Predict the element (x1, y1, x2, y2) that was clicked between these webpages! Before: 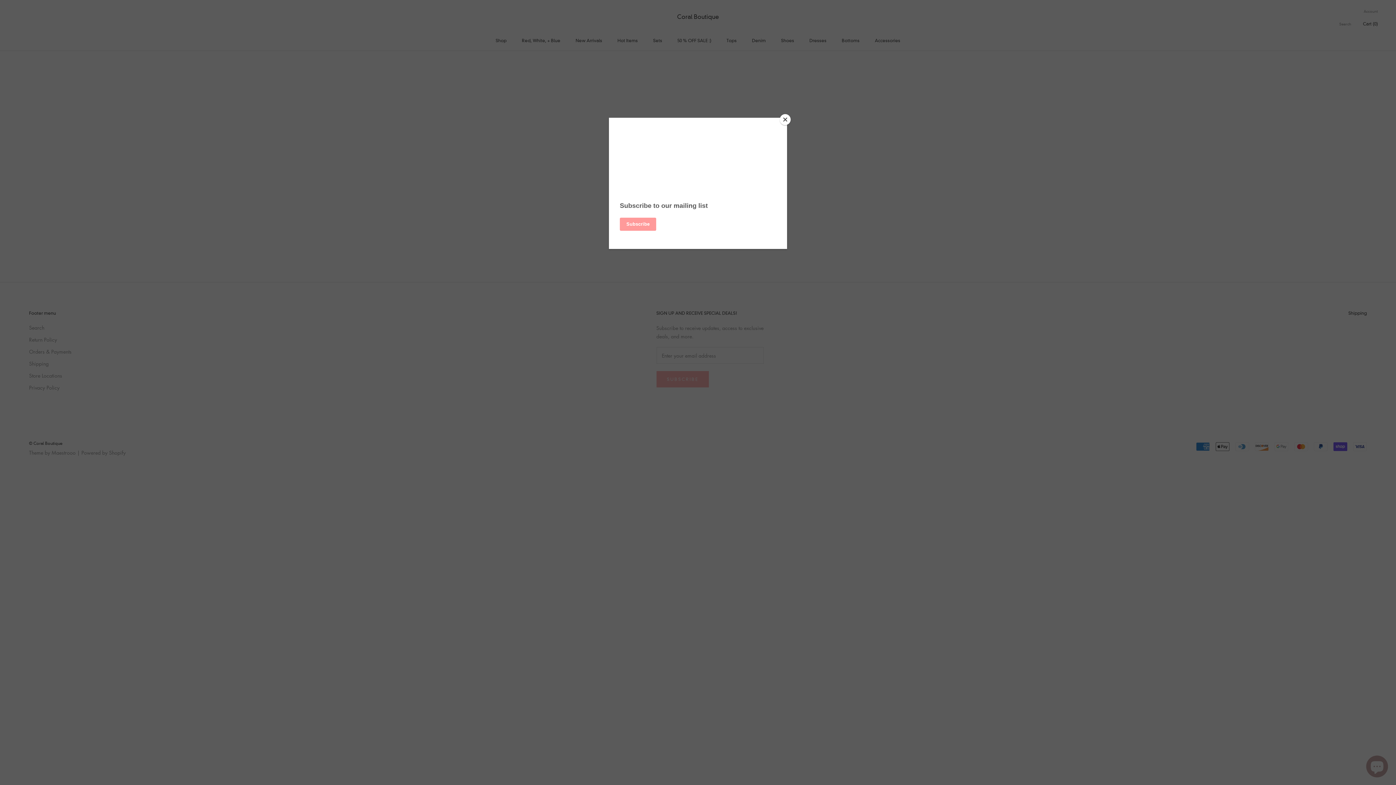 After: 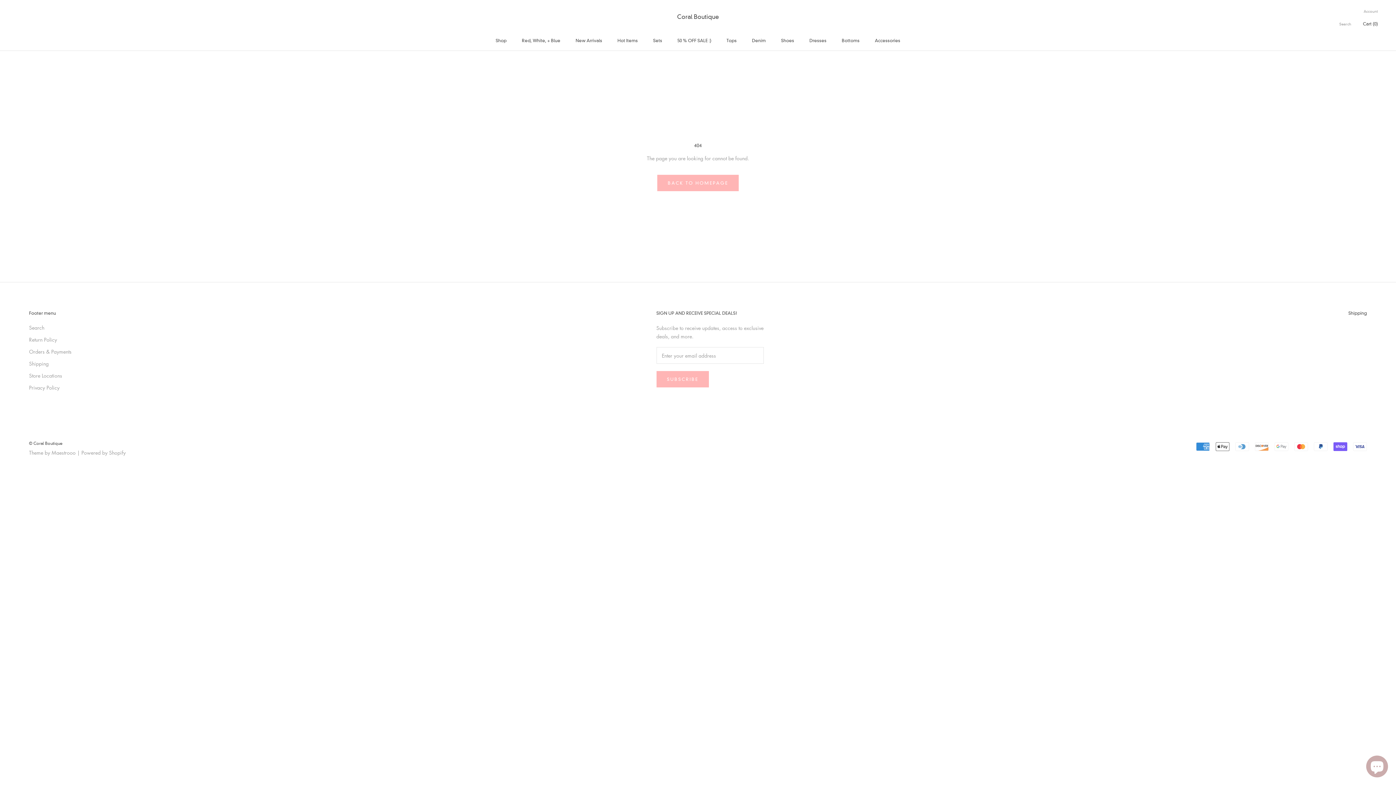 Action: bbox: (780, 114, 790, 125) label: Close